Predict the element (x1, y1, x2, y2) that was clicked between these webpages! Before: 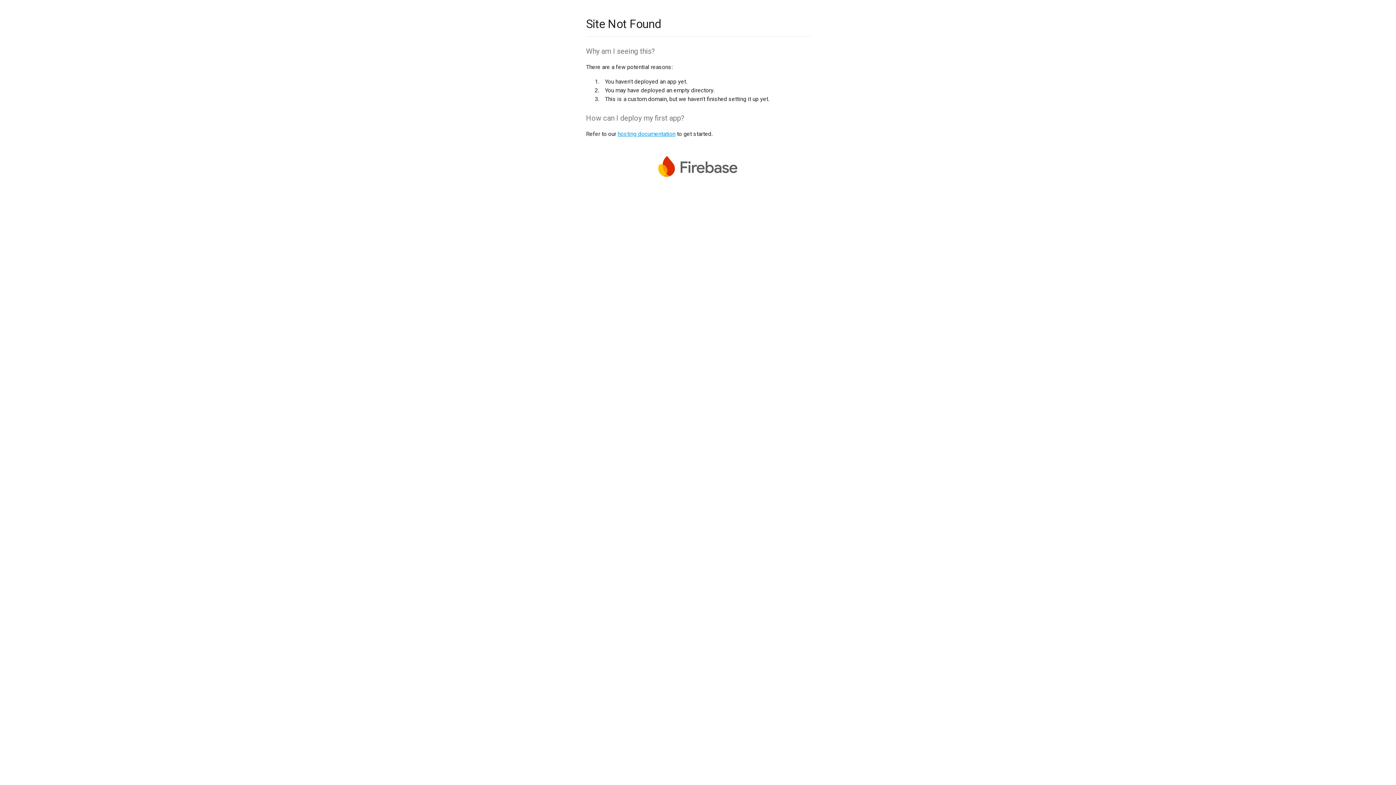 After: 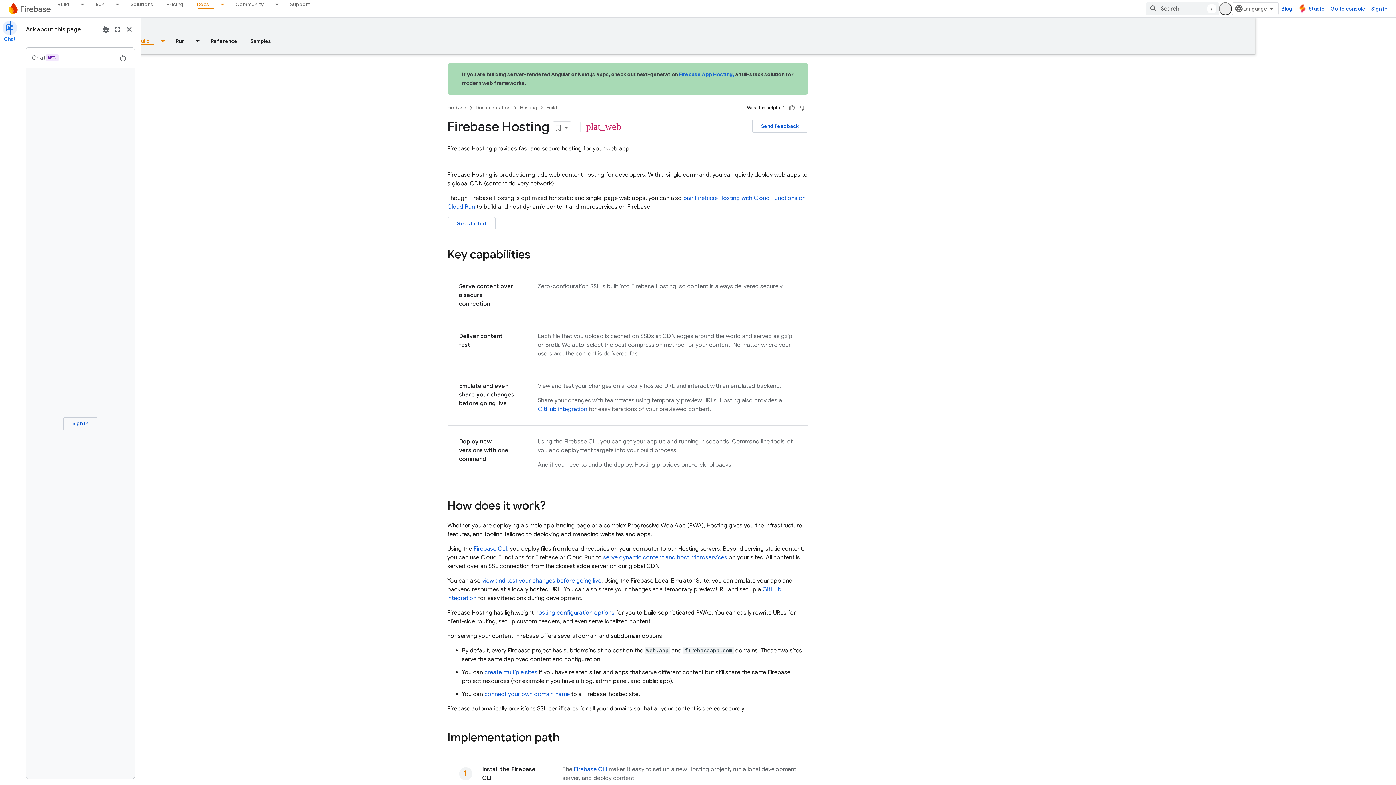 Action: label: hosting documentation bbox: (617, 130, 675, 137)